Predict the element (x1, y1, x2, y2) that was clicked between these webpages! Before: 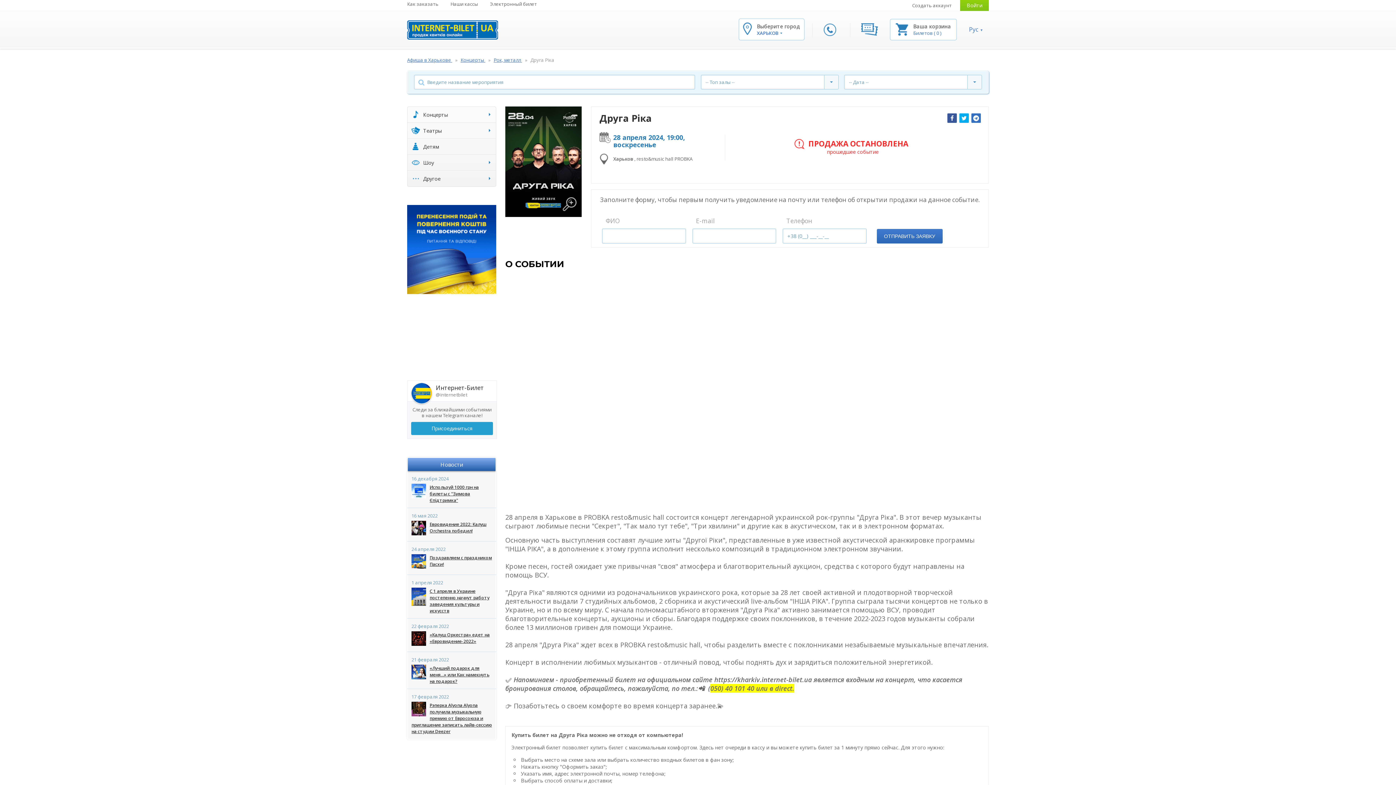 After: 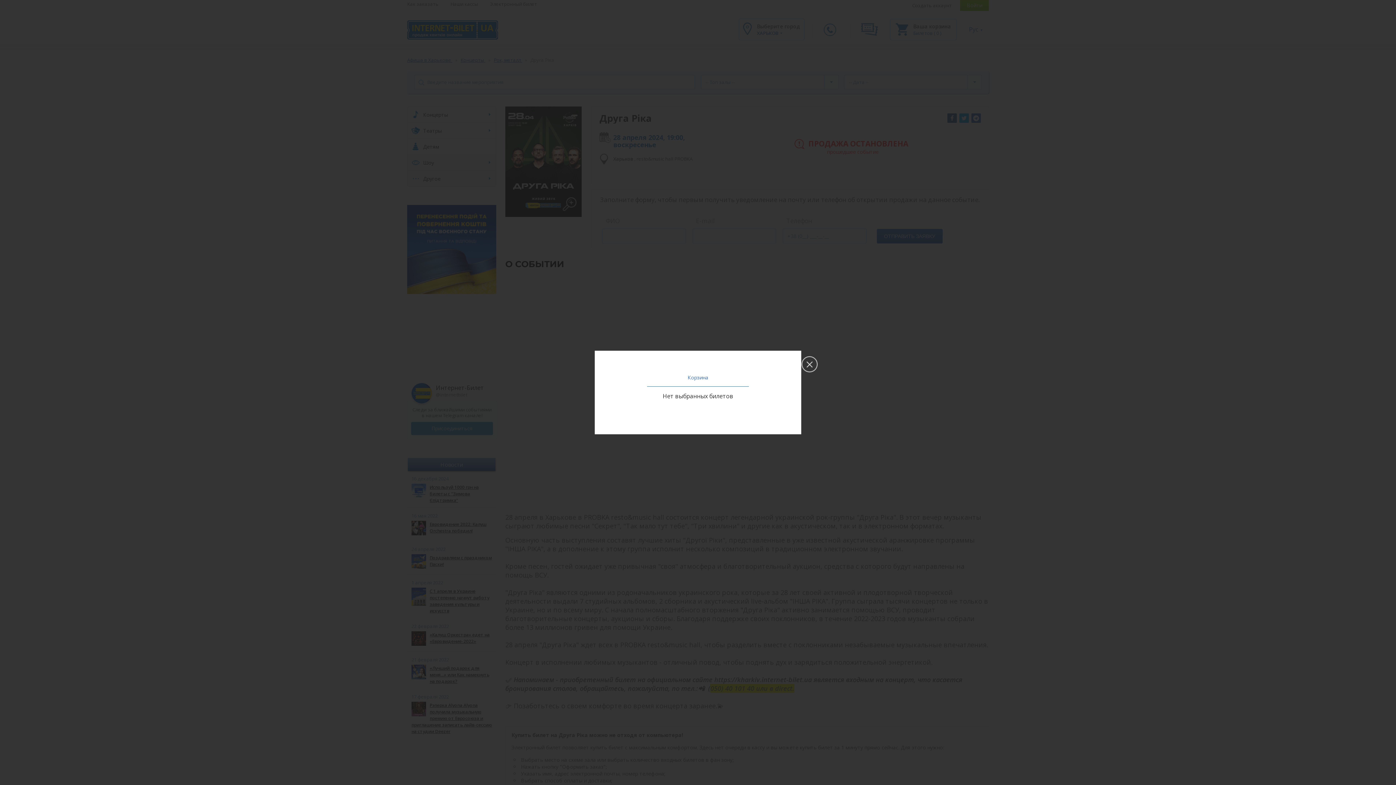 Action: bbox: (896, 25, 908, 32)